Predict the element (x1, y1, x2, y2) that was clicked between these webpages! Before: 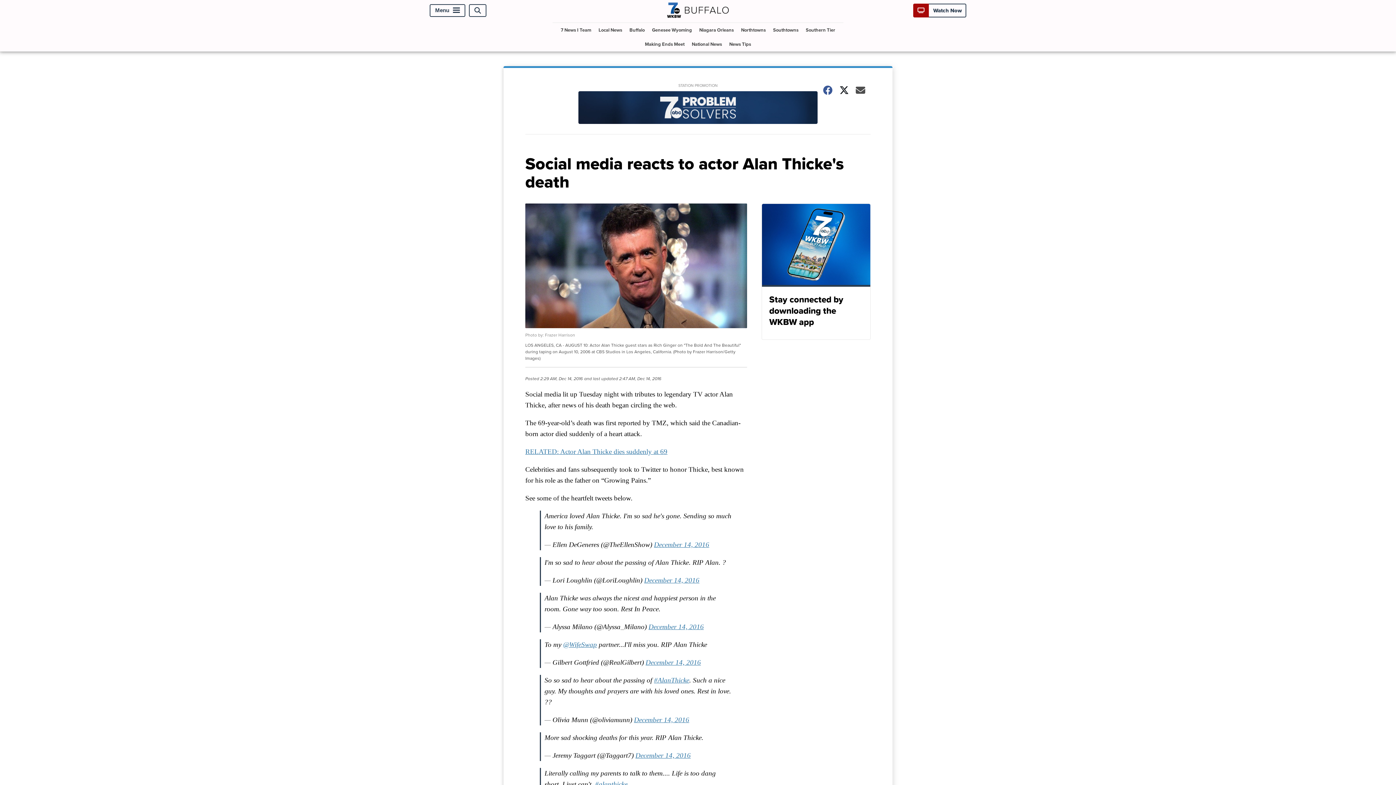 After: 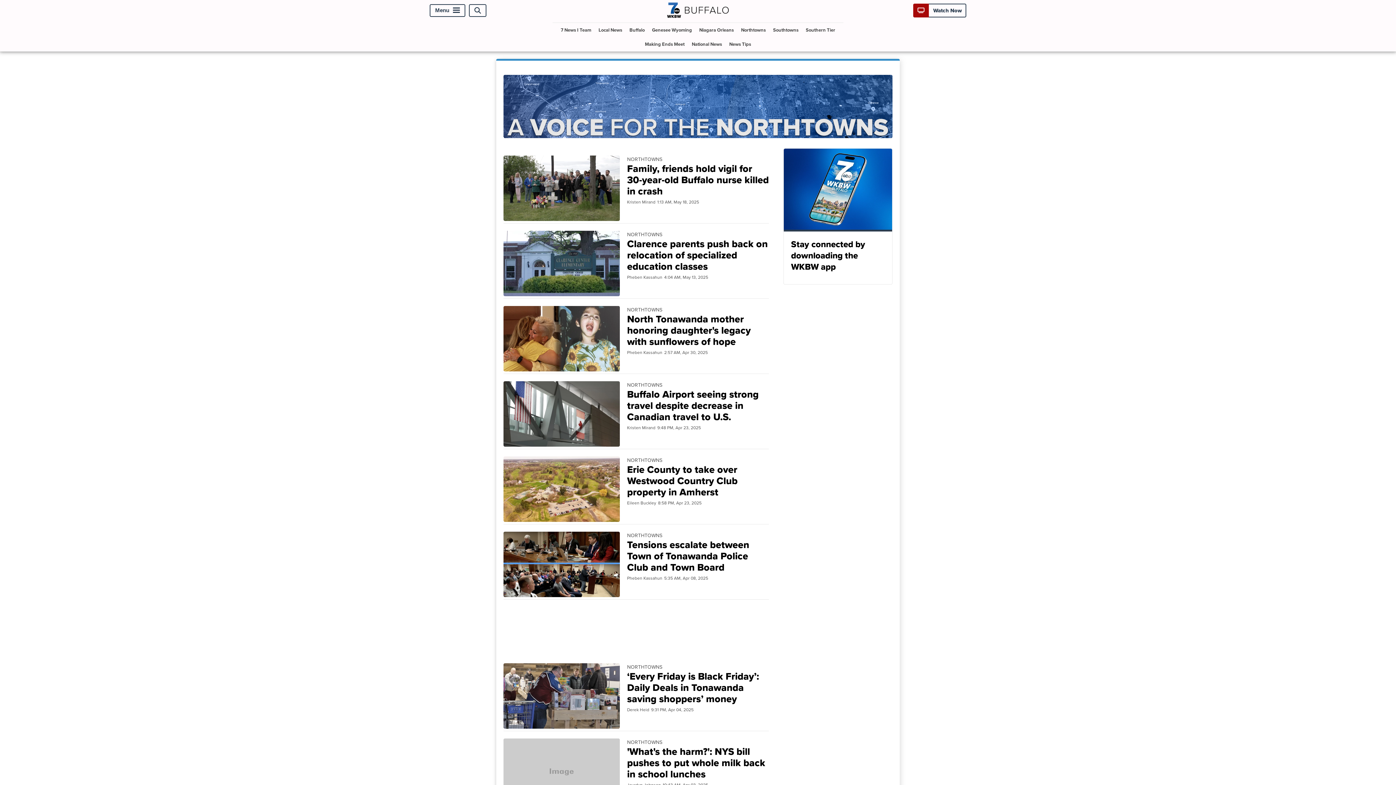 Action: label: Northtowns bbox: (738, 23, 768, 37)